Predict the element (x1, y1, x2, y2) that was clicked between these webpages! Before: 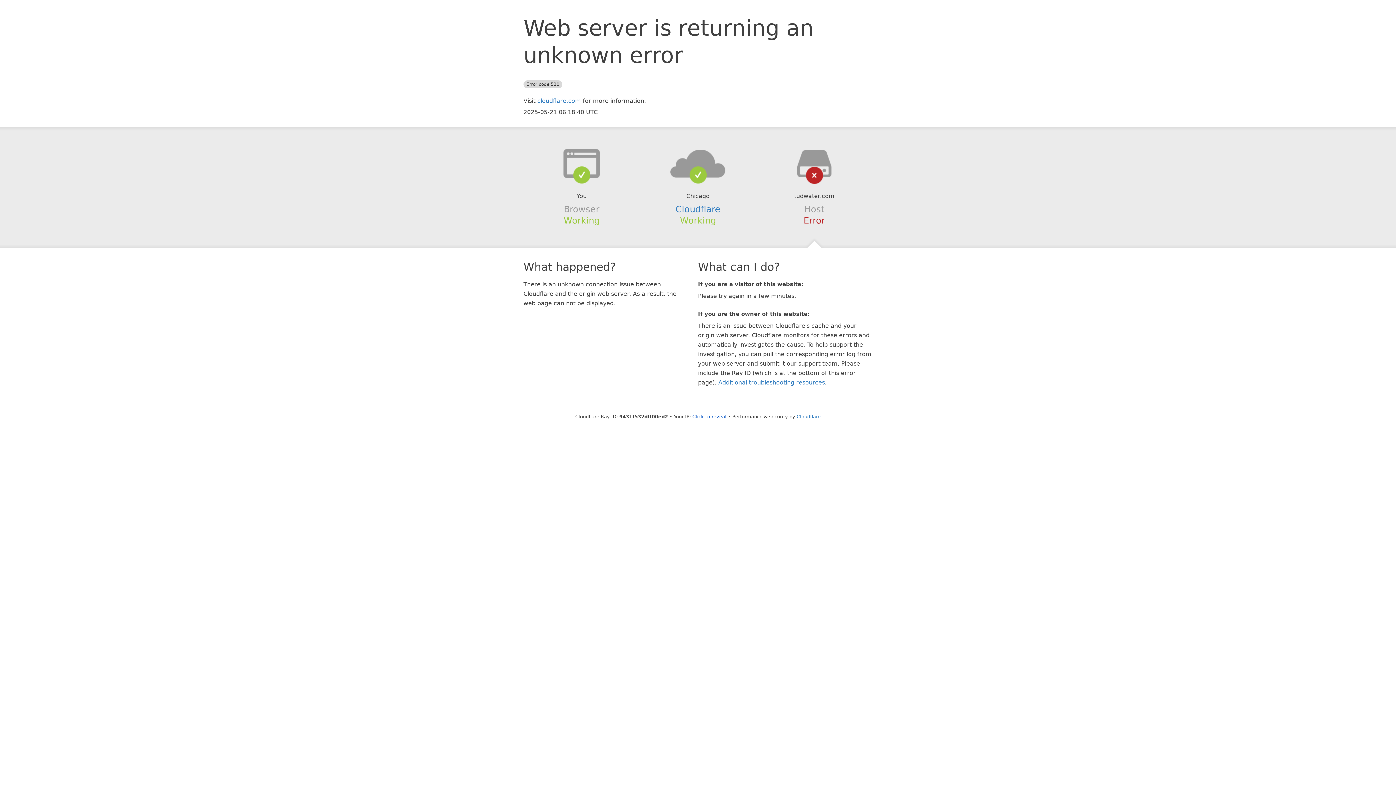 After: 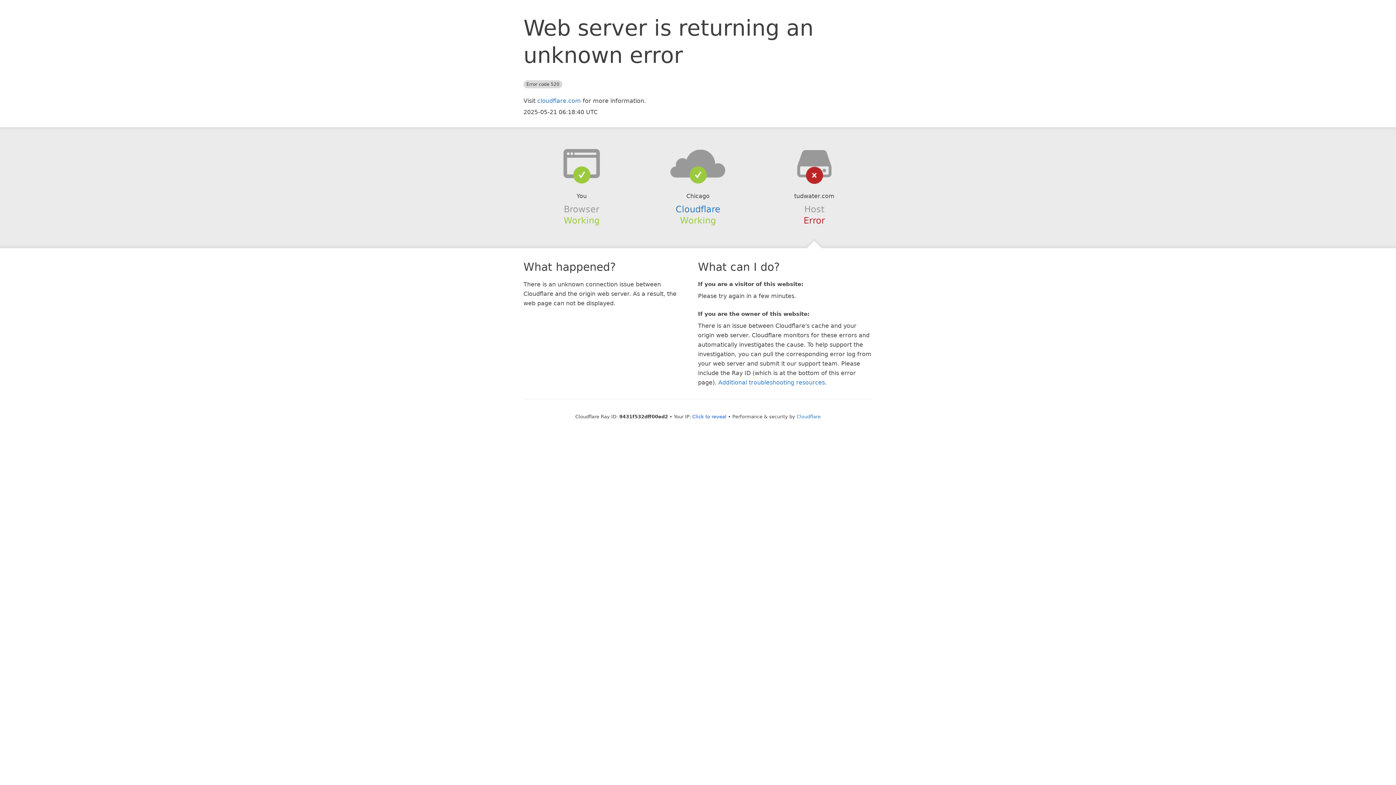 Action: bbox: (639, 148, 756, 178)